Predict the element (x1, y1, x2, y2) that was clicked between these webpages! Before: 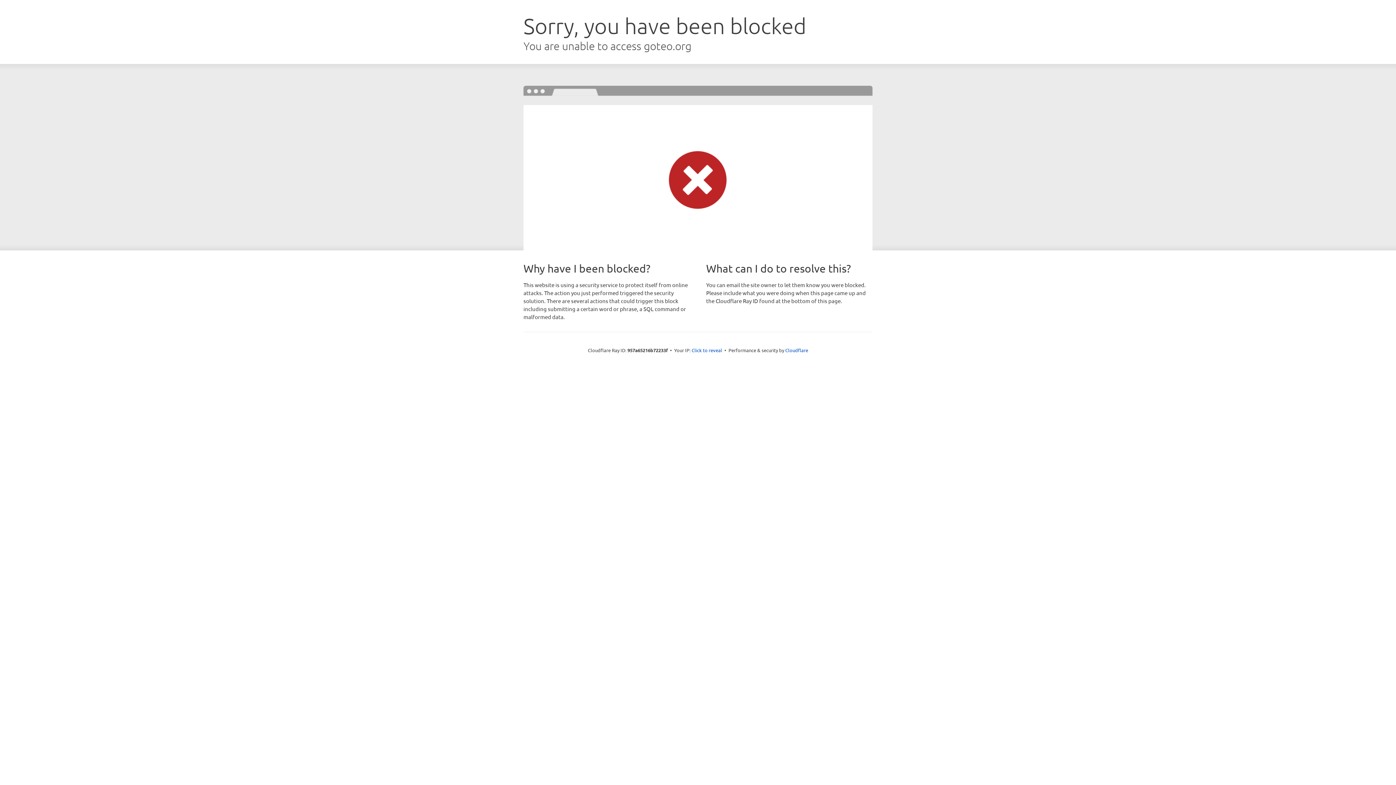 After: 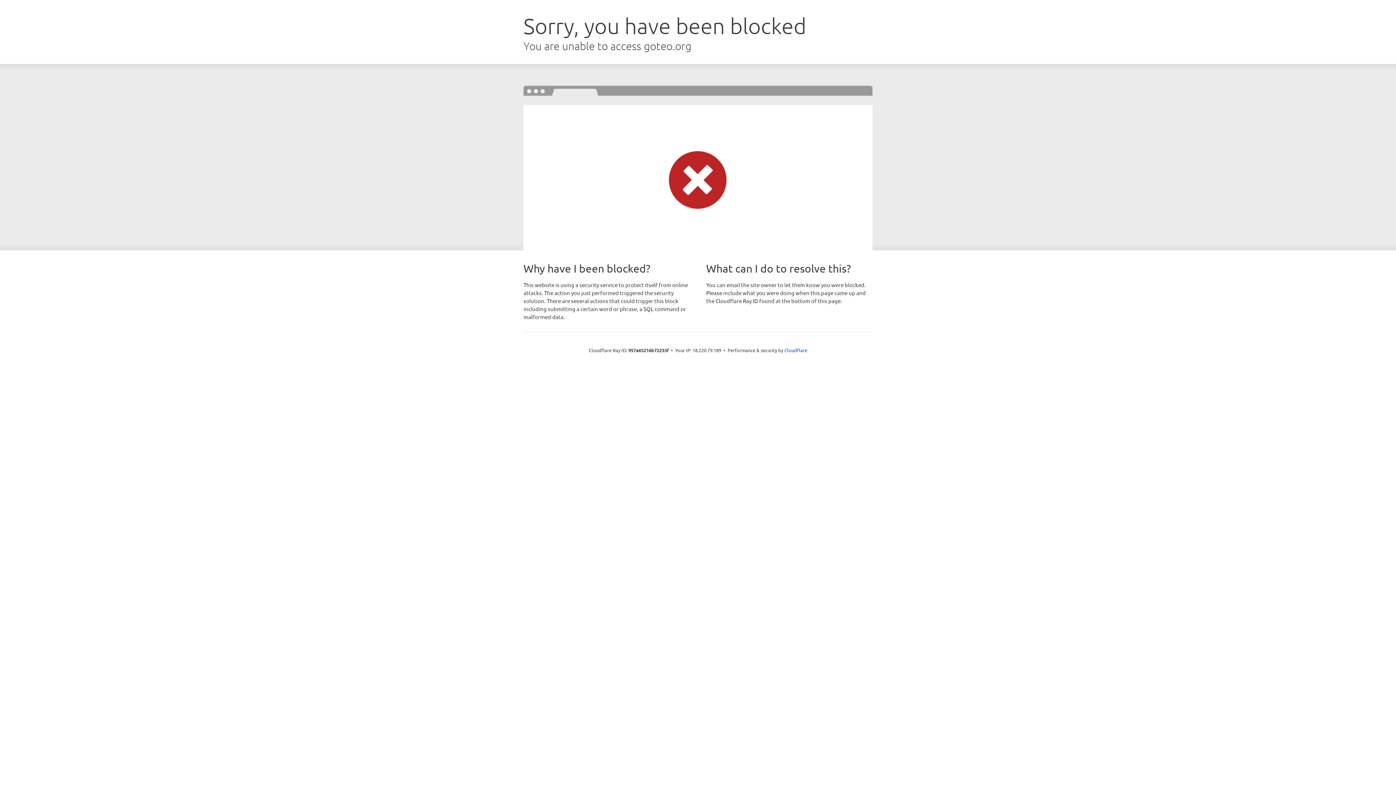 Action: label: Click to reveal bbox: (691, 346, 722, 353)